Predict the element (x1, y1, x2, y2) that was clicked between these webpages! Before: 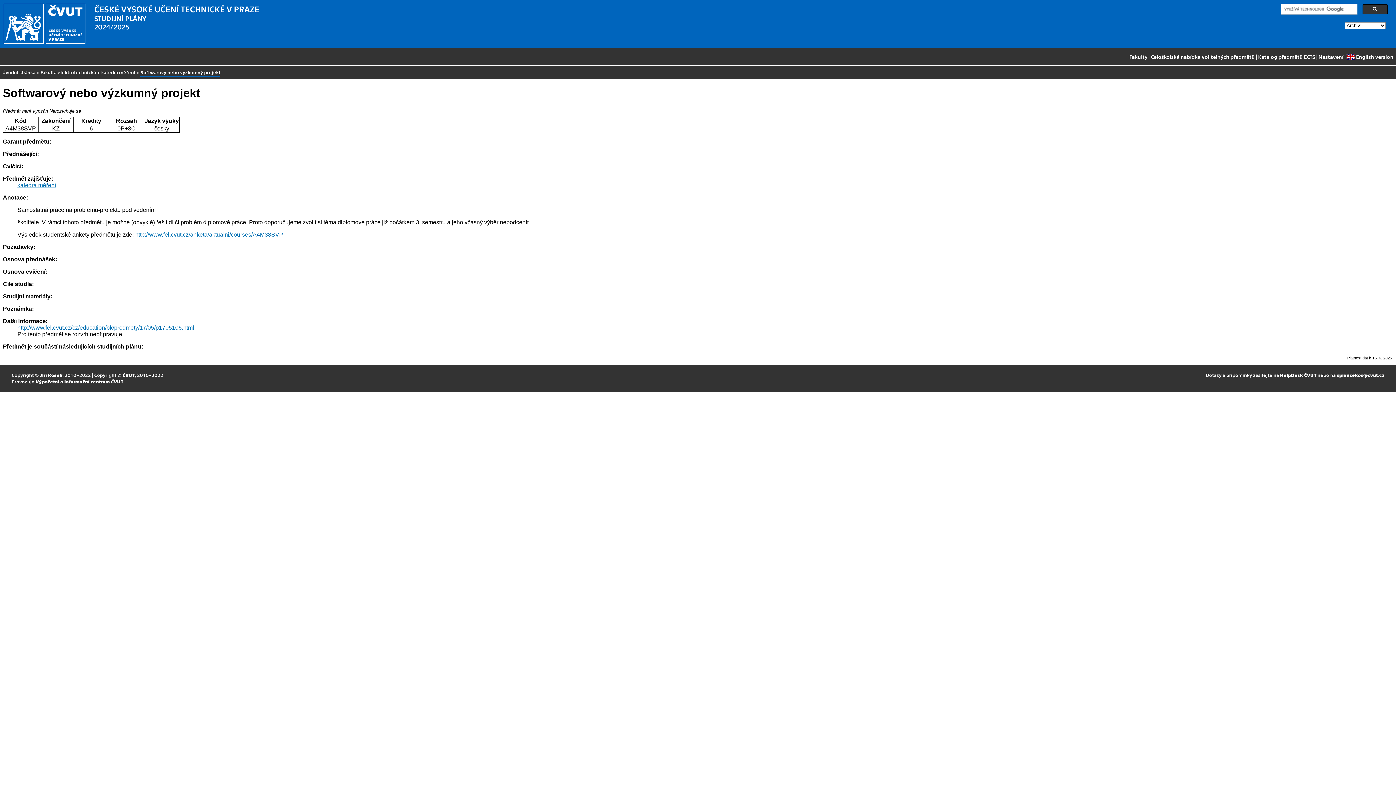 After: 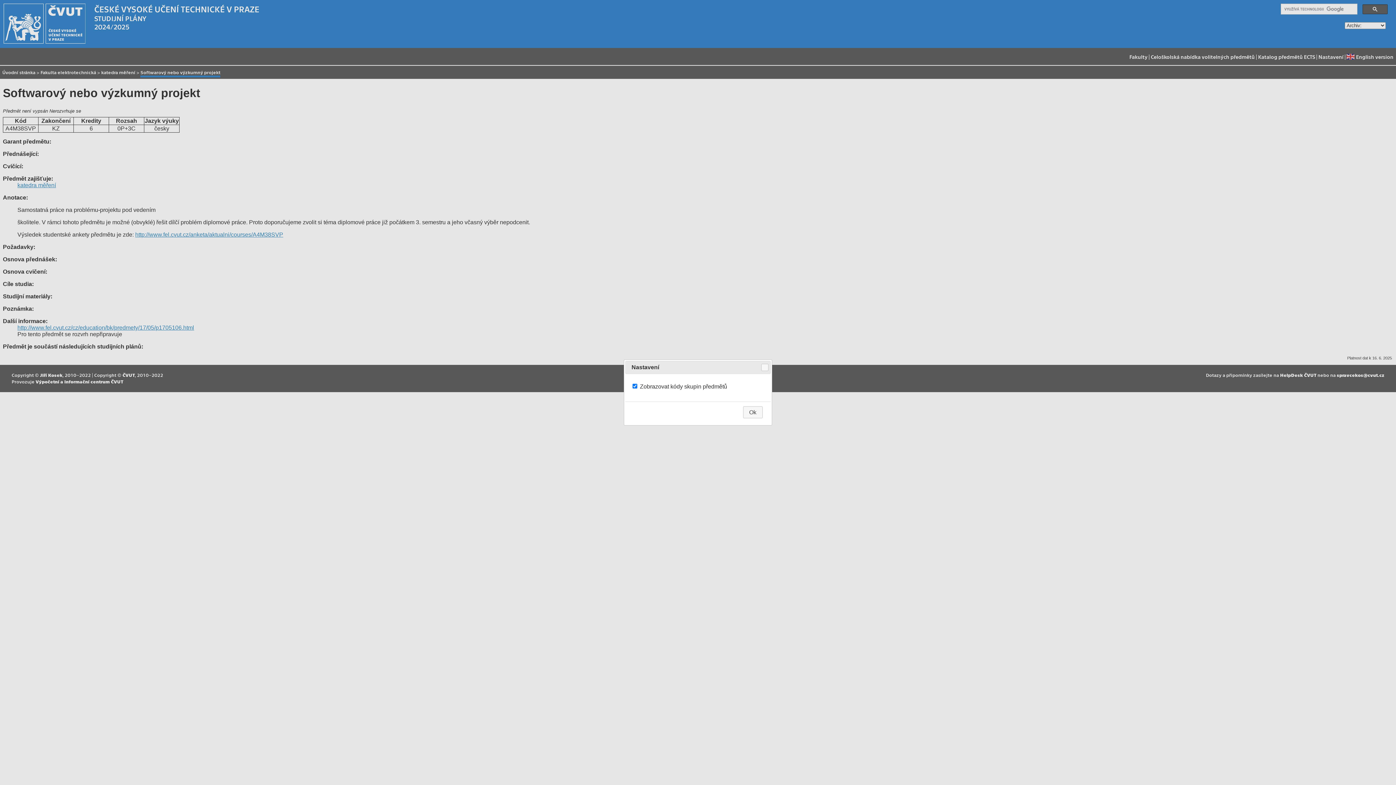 Action: label: Nastavení bbox: (1318, 51, 1343, 63)